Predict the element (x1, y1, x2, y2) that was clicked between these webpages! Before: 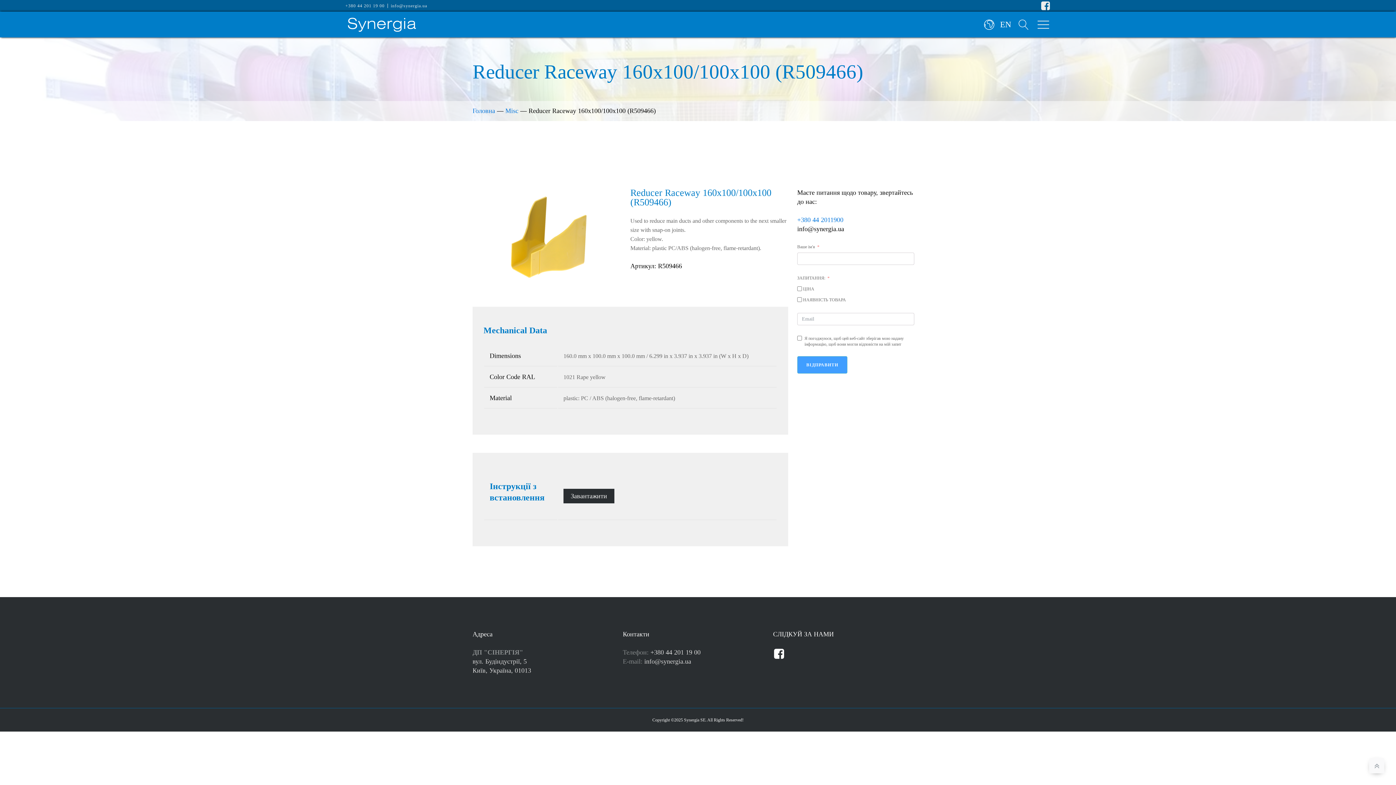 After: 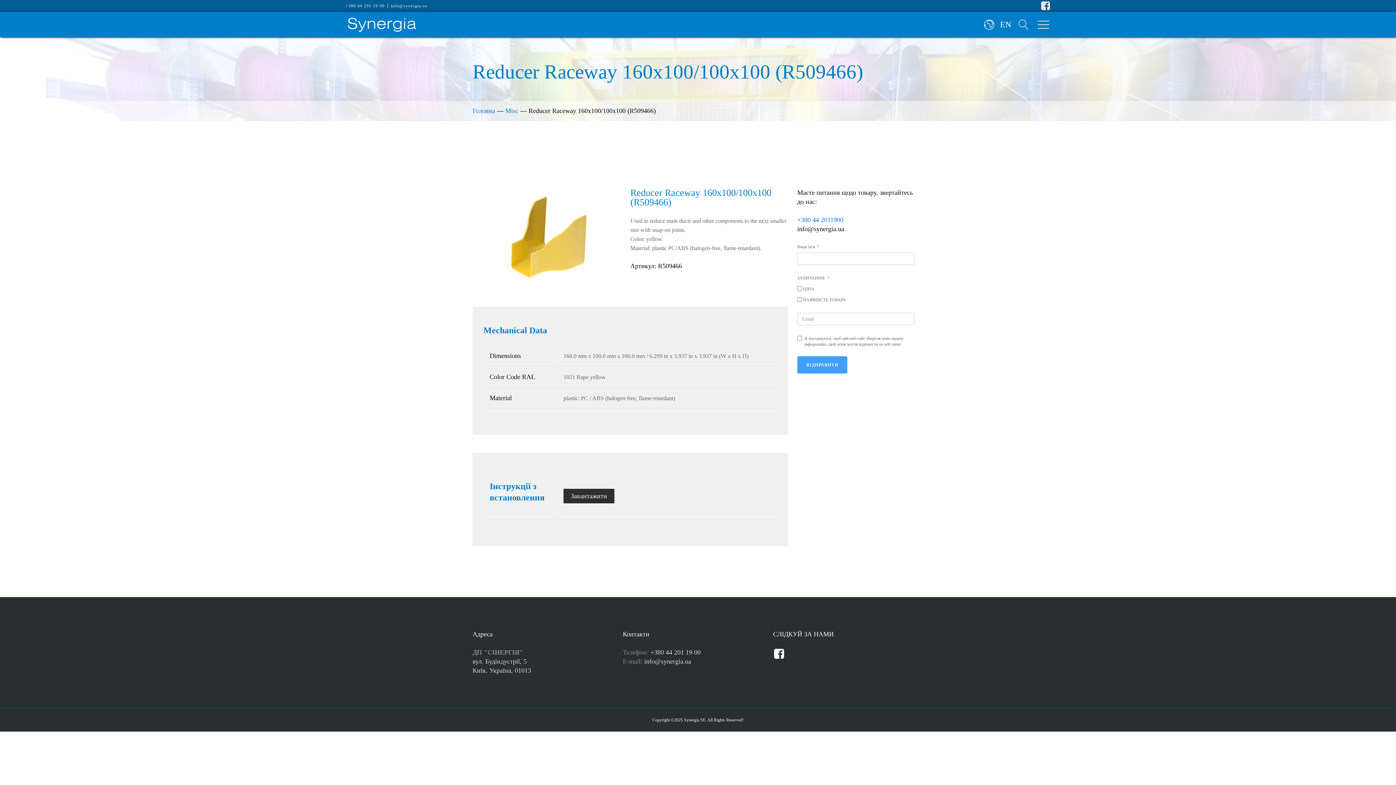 Action: bbox: (773, 648, 784, 660)